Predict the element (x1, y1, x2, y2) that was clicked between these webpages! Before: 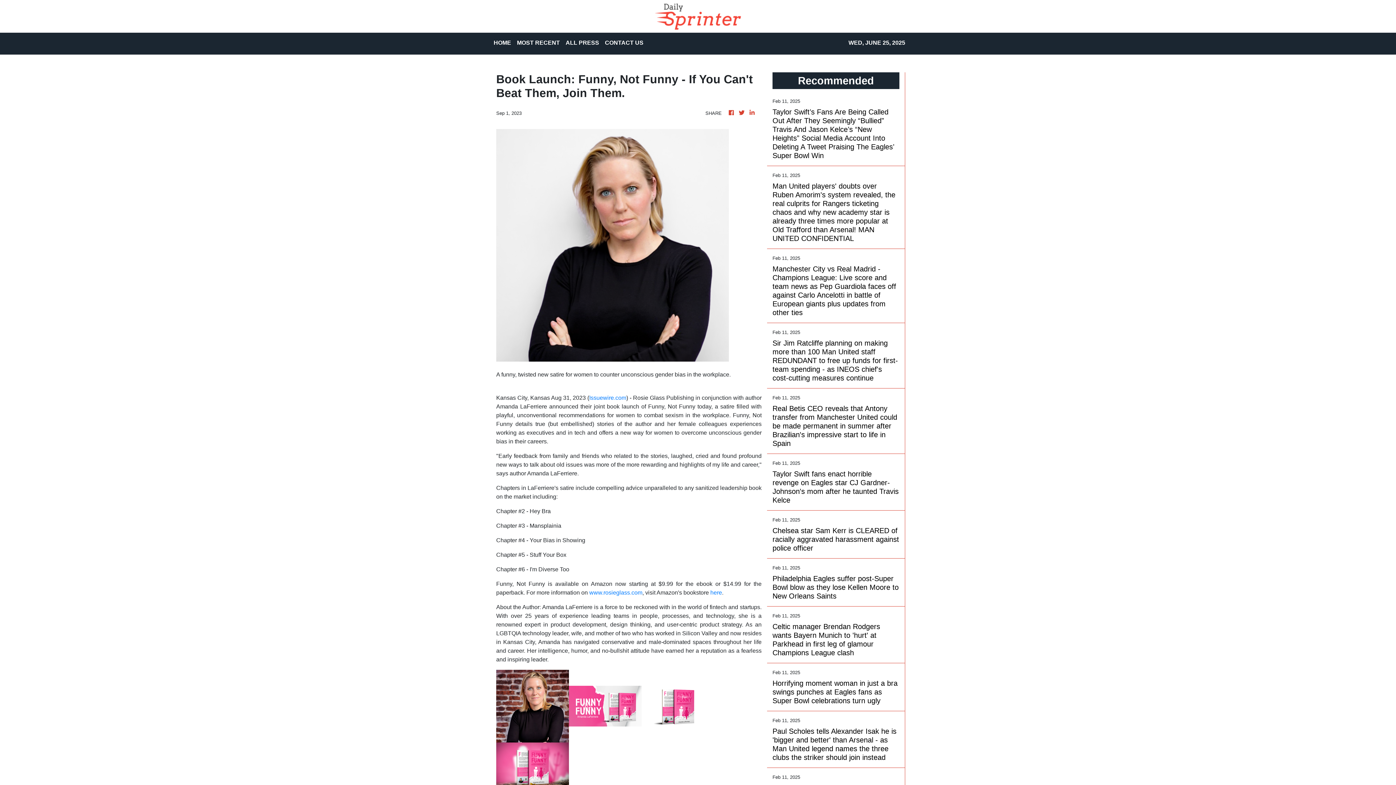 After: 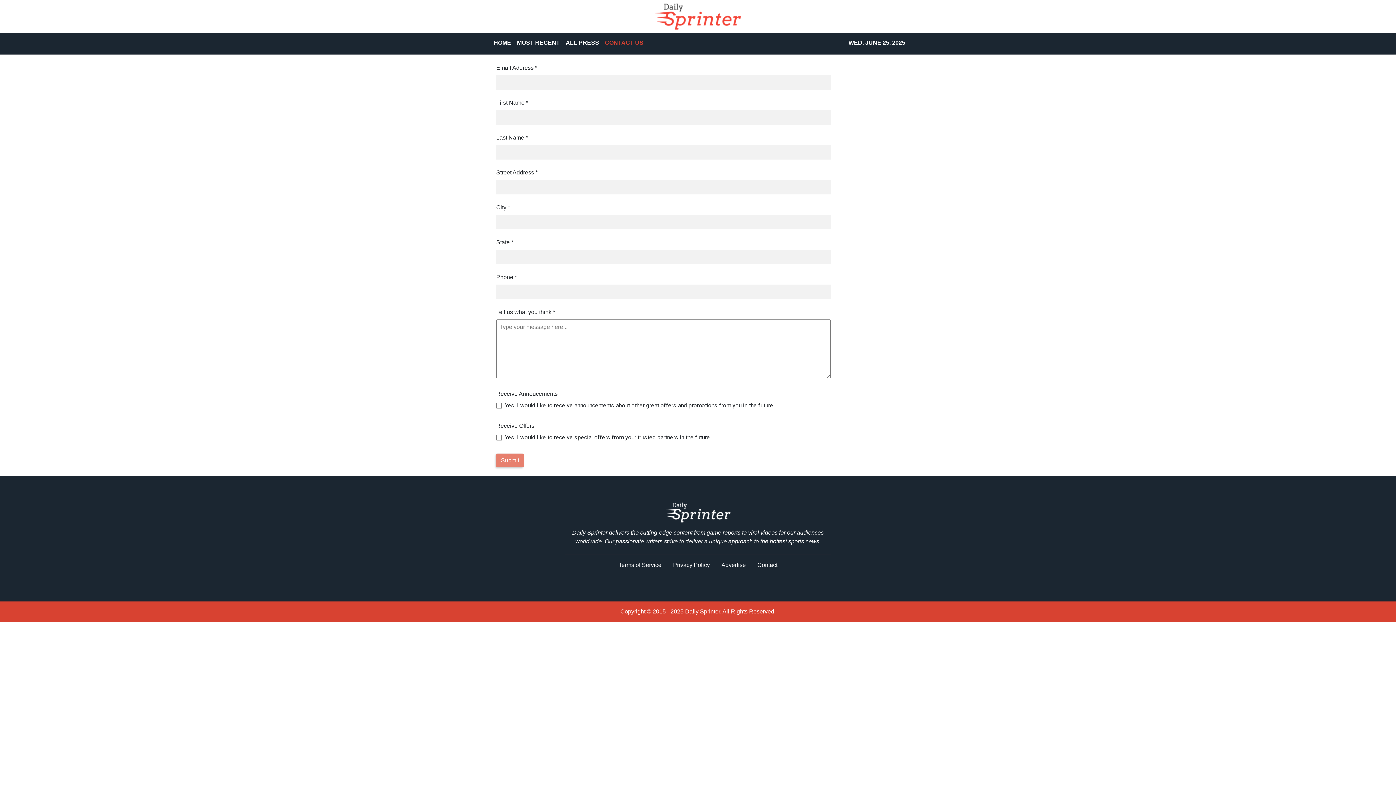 Action: bbox: (602, 35, 646, 51) label: CONTACT US